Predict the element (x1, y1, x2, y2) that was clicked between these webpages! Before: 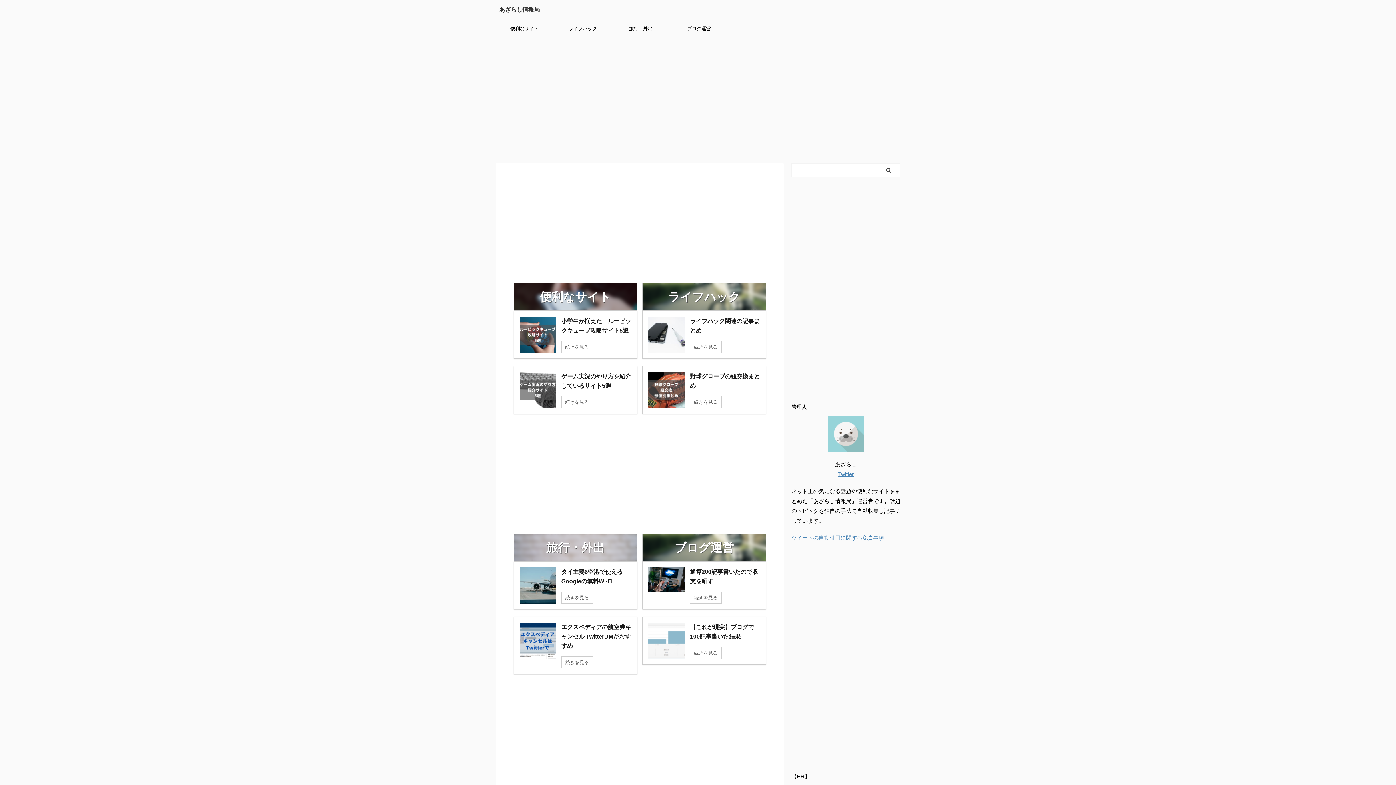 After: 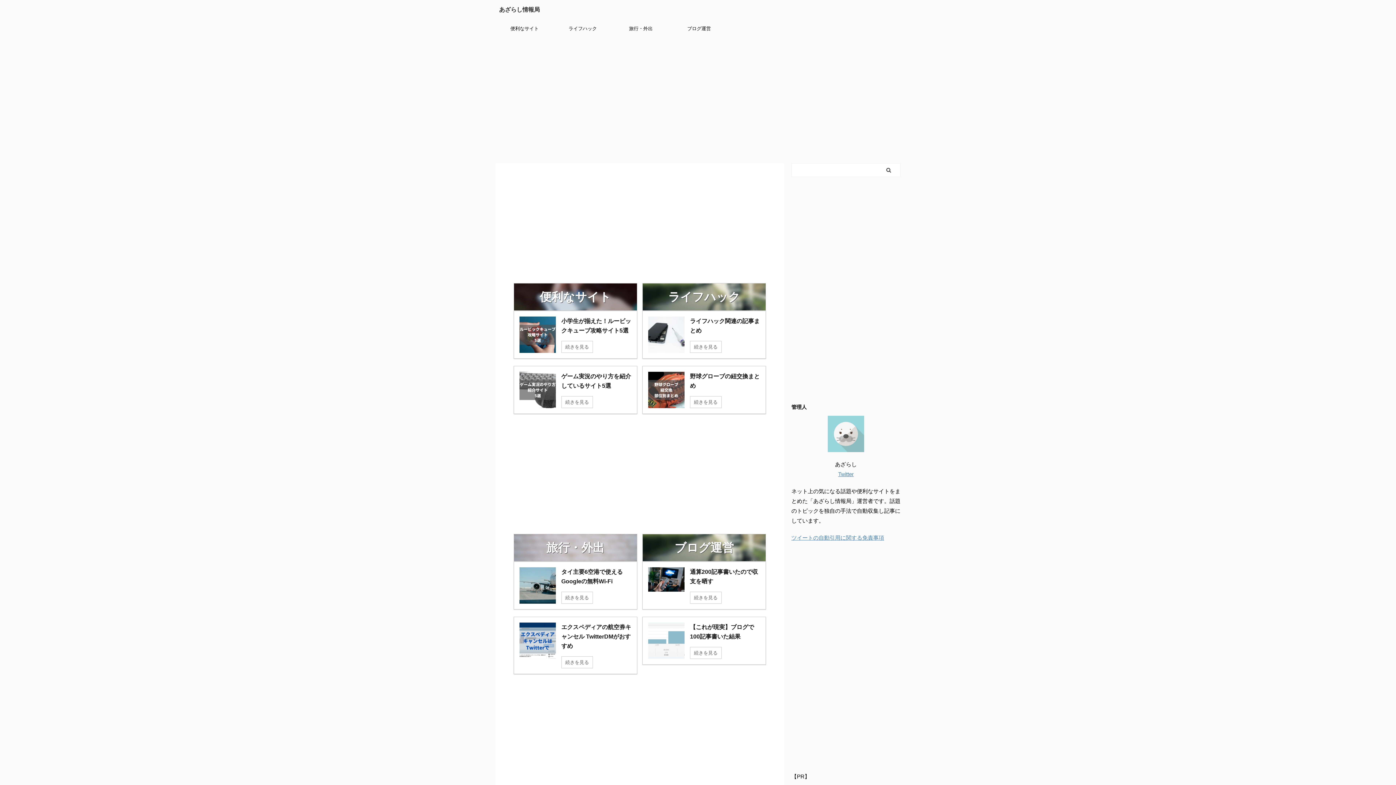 Action: bbox: (499, 6, 540, 12) label: あざらし情報局